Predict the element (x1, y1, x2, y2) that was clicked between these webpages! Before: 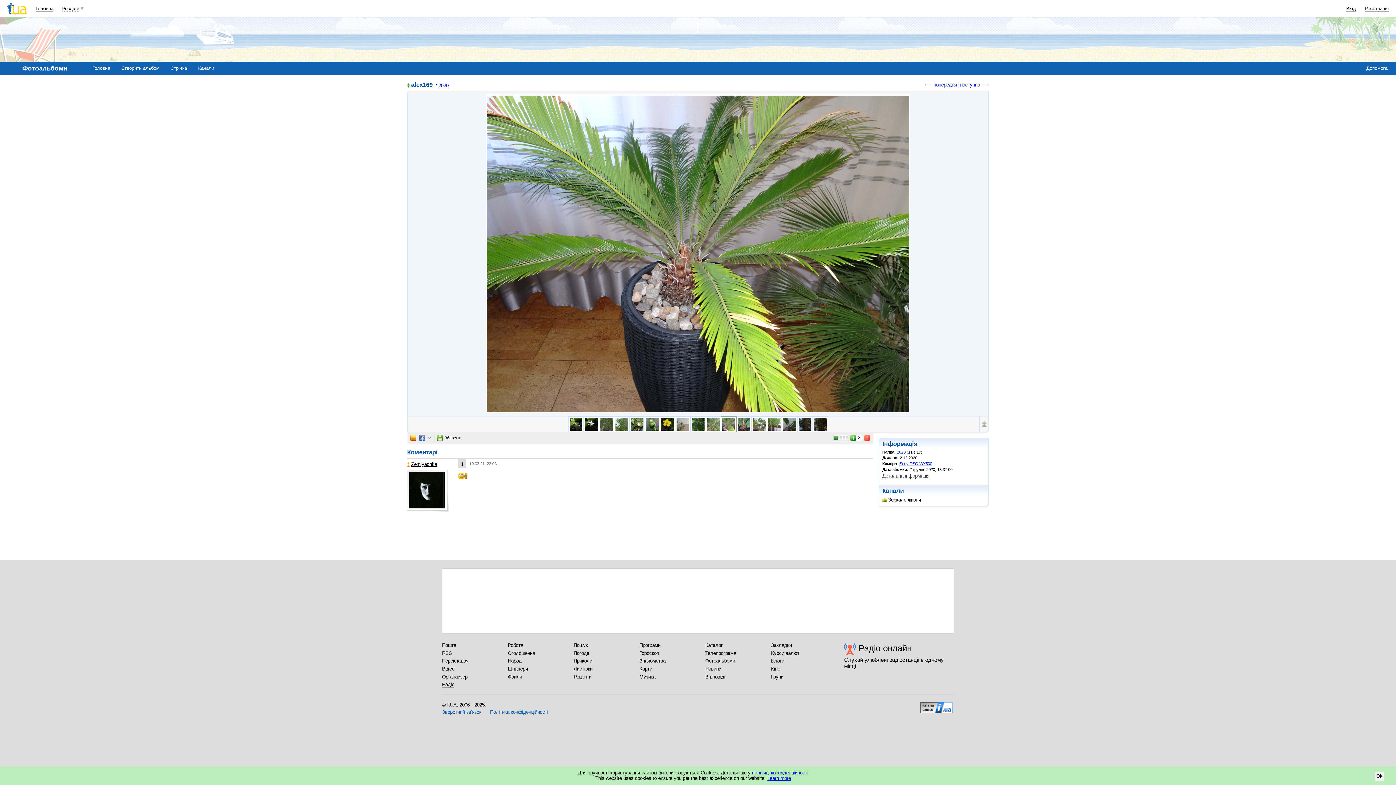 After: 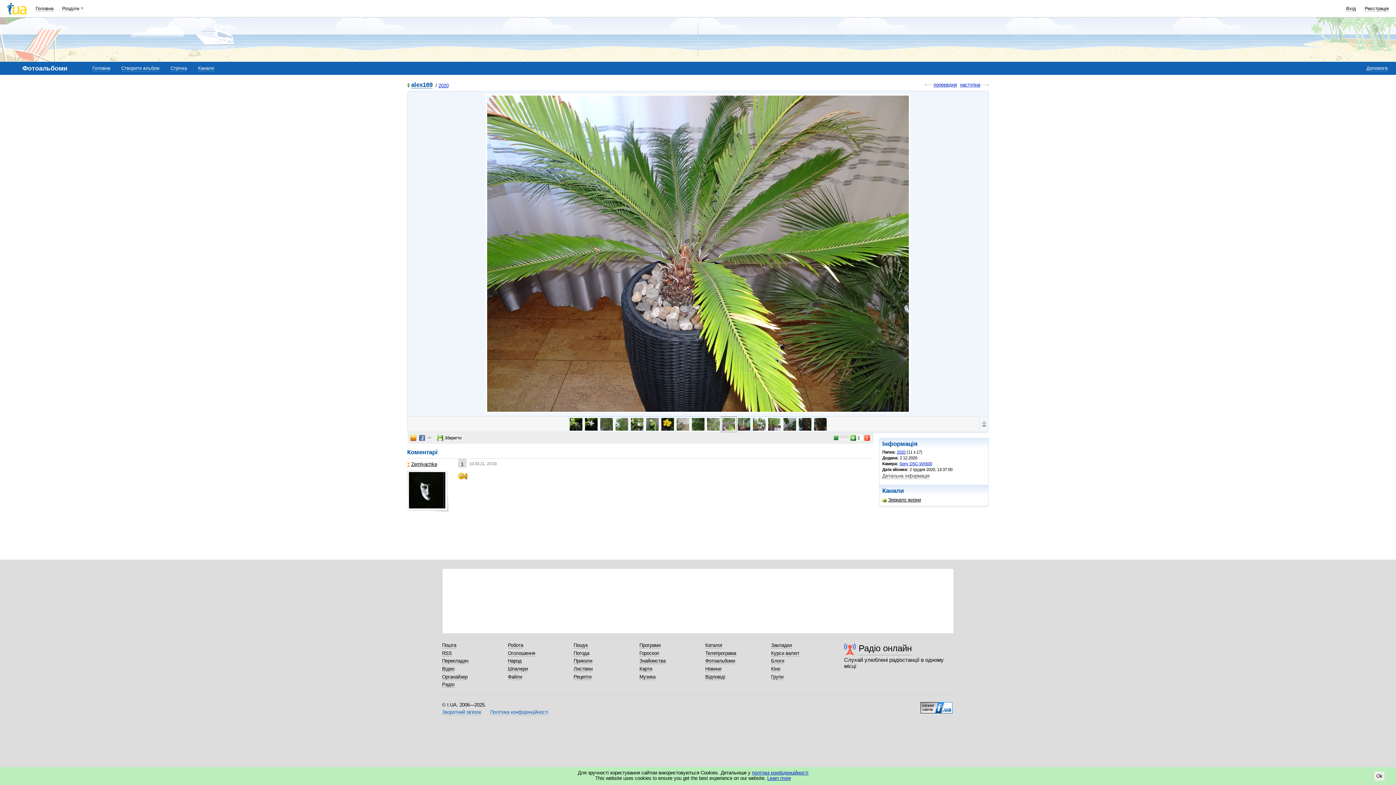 Action: bbox: (437, 435, 461, 441) label: Зберегти